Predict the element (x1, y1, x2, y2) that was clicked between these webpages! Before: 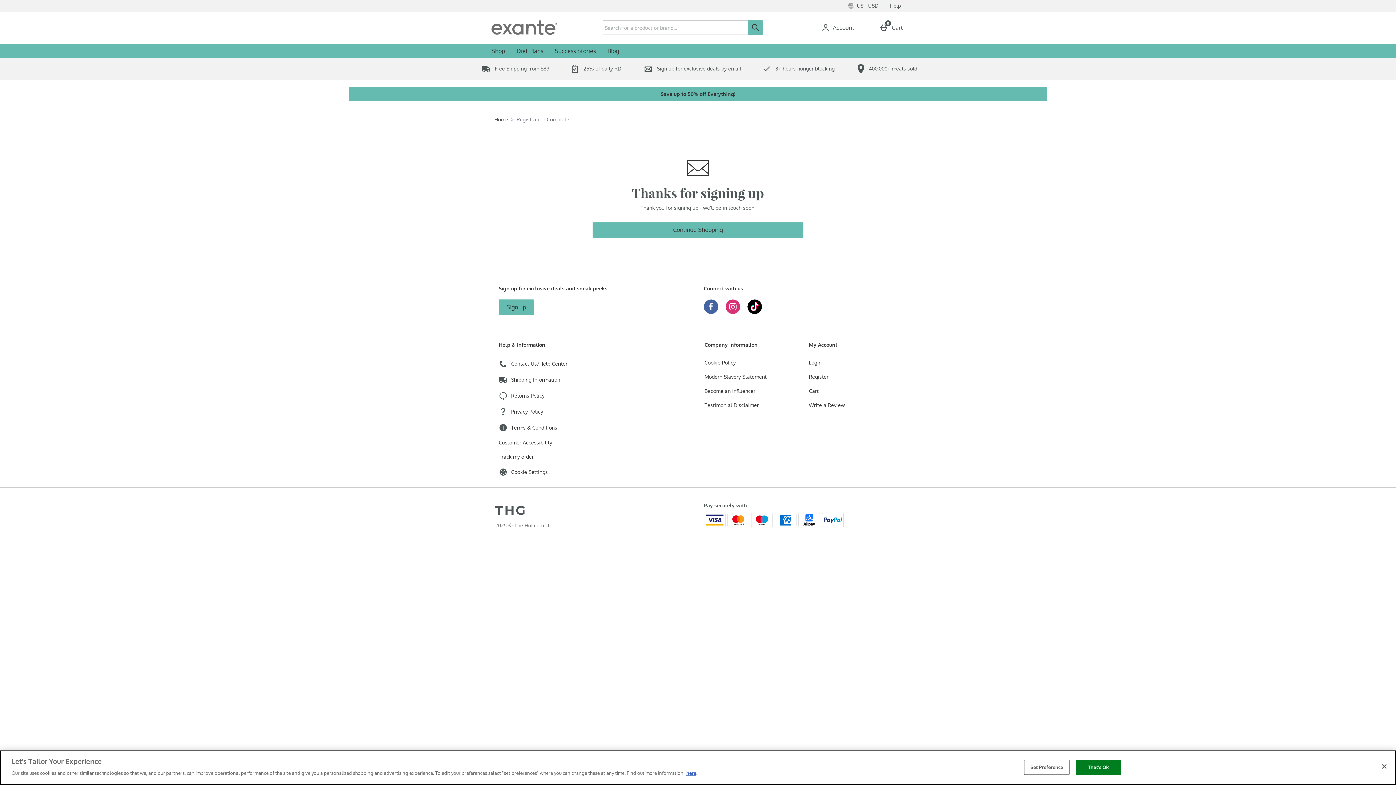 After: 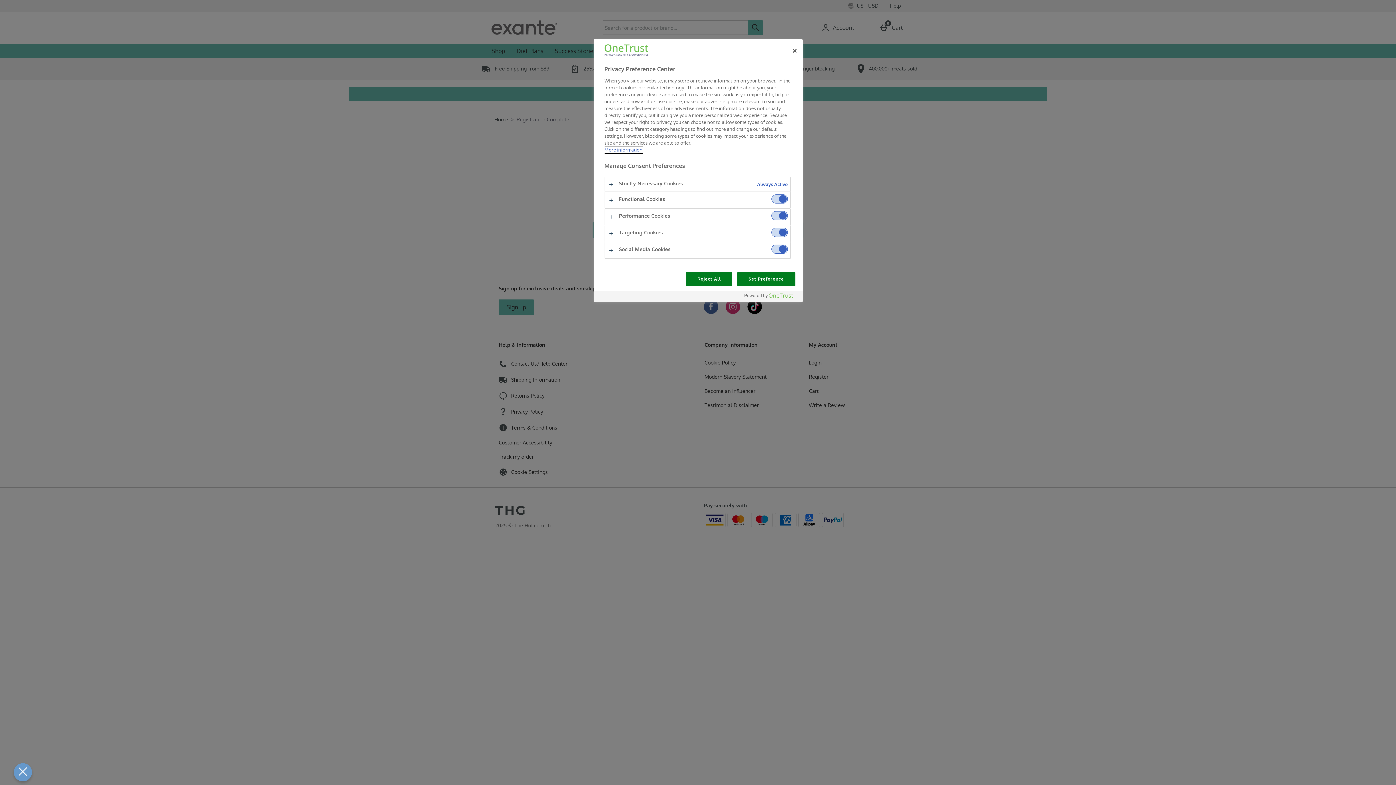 Action: bbox: (1024, 760, 1069, 775) label: Set Preference